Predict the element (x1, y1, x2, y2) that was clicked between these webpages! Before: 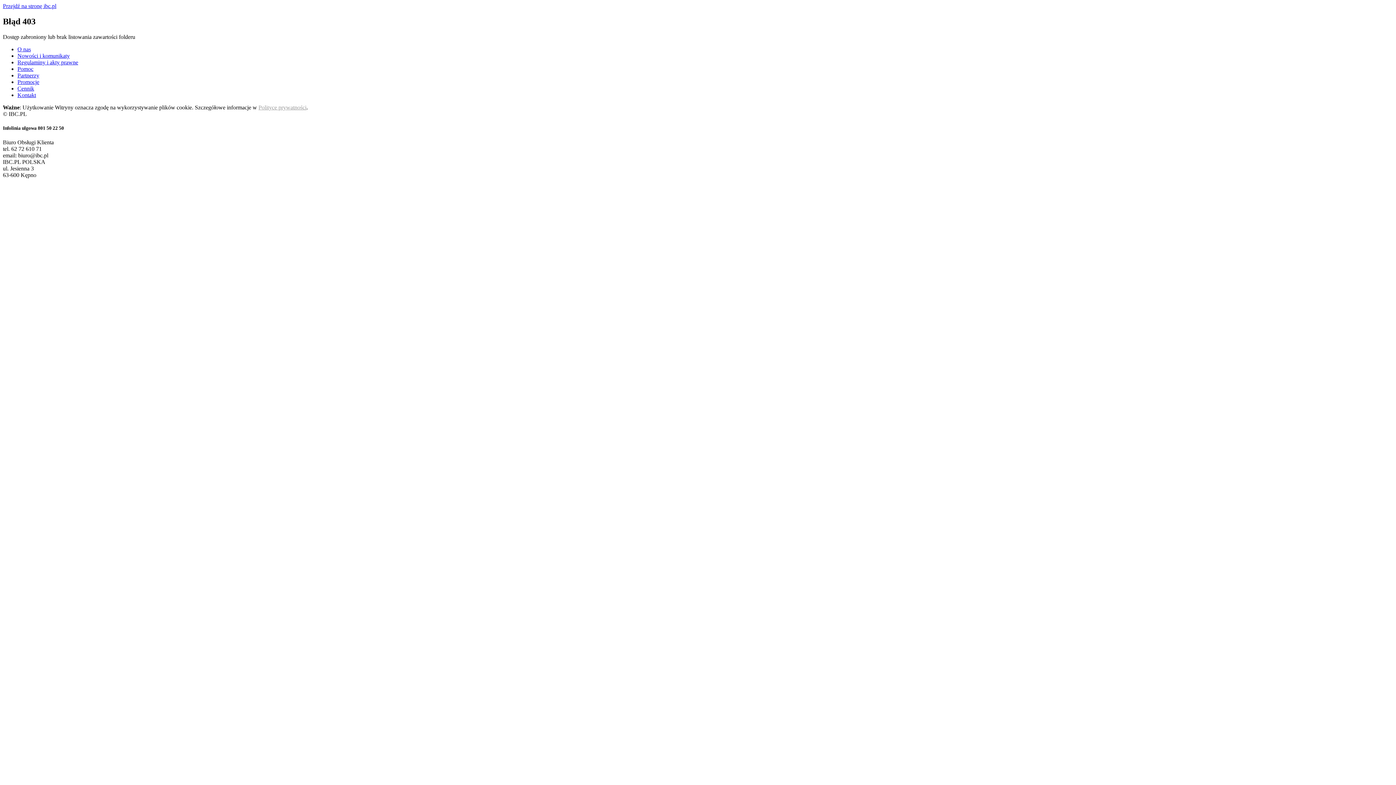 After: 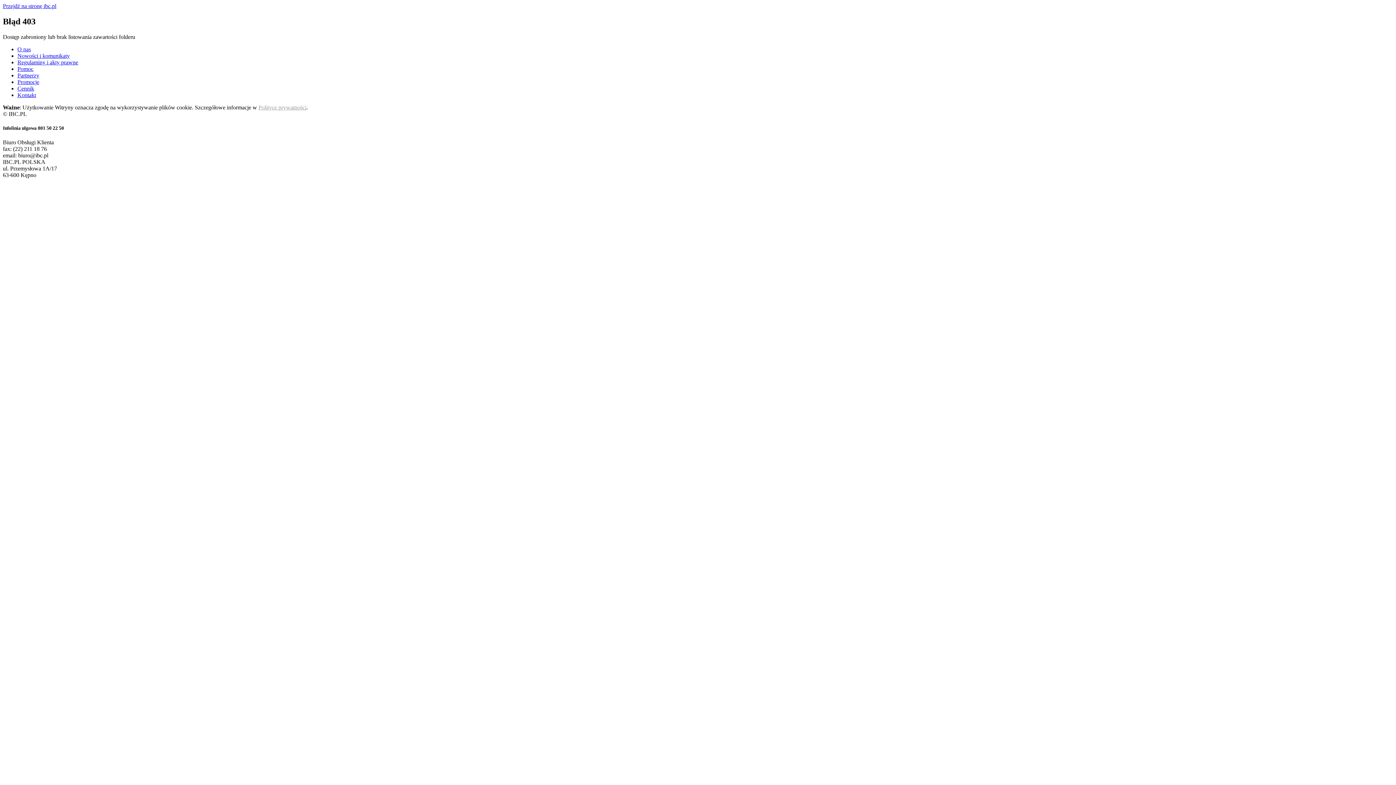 Action: bbox: (17, 78, 39, 85) label: Promocje